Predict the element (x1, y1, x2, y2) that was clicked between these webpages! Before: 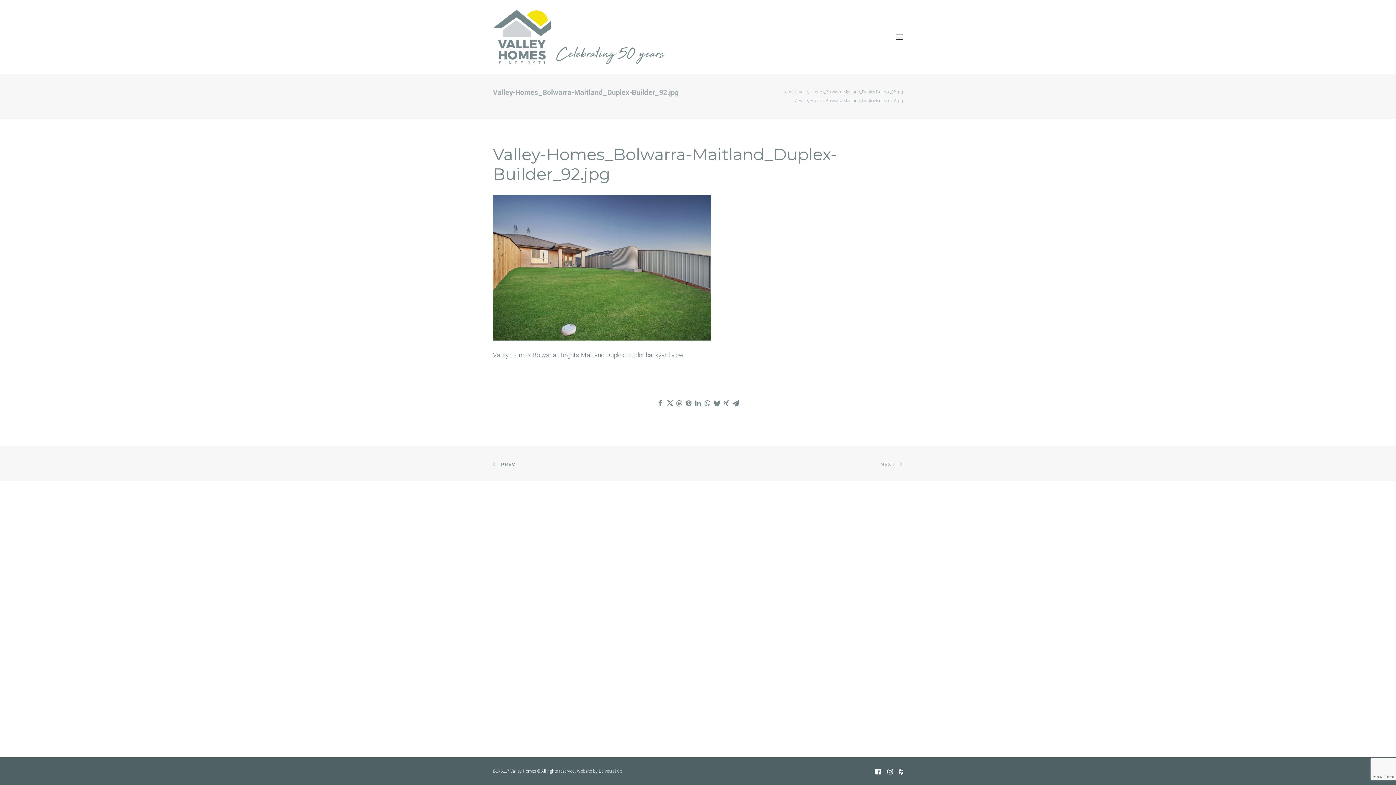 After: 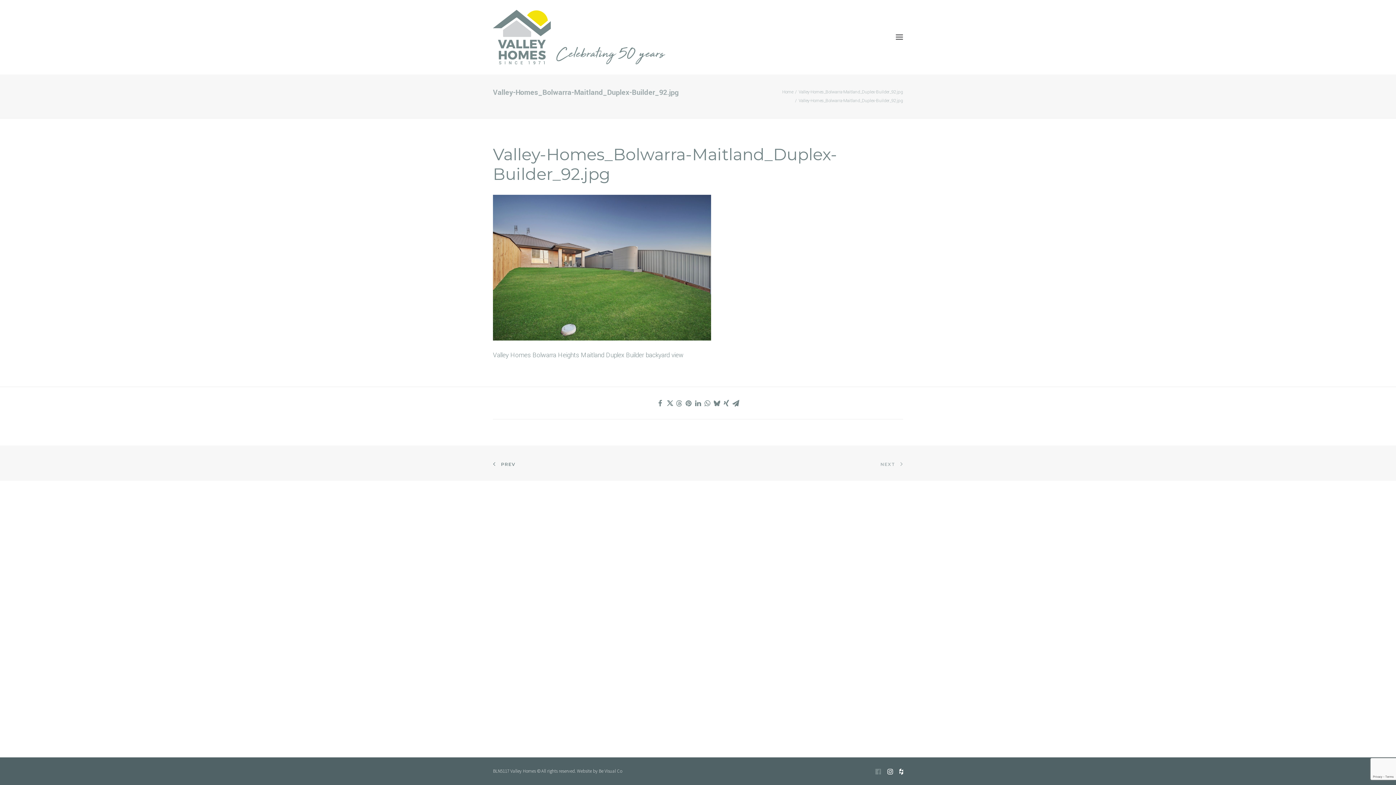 Action: bbox: (875, 769, 881, 777)